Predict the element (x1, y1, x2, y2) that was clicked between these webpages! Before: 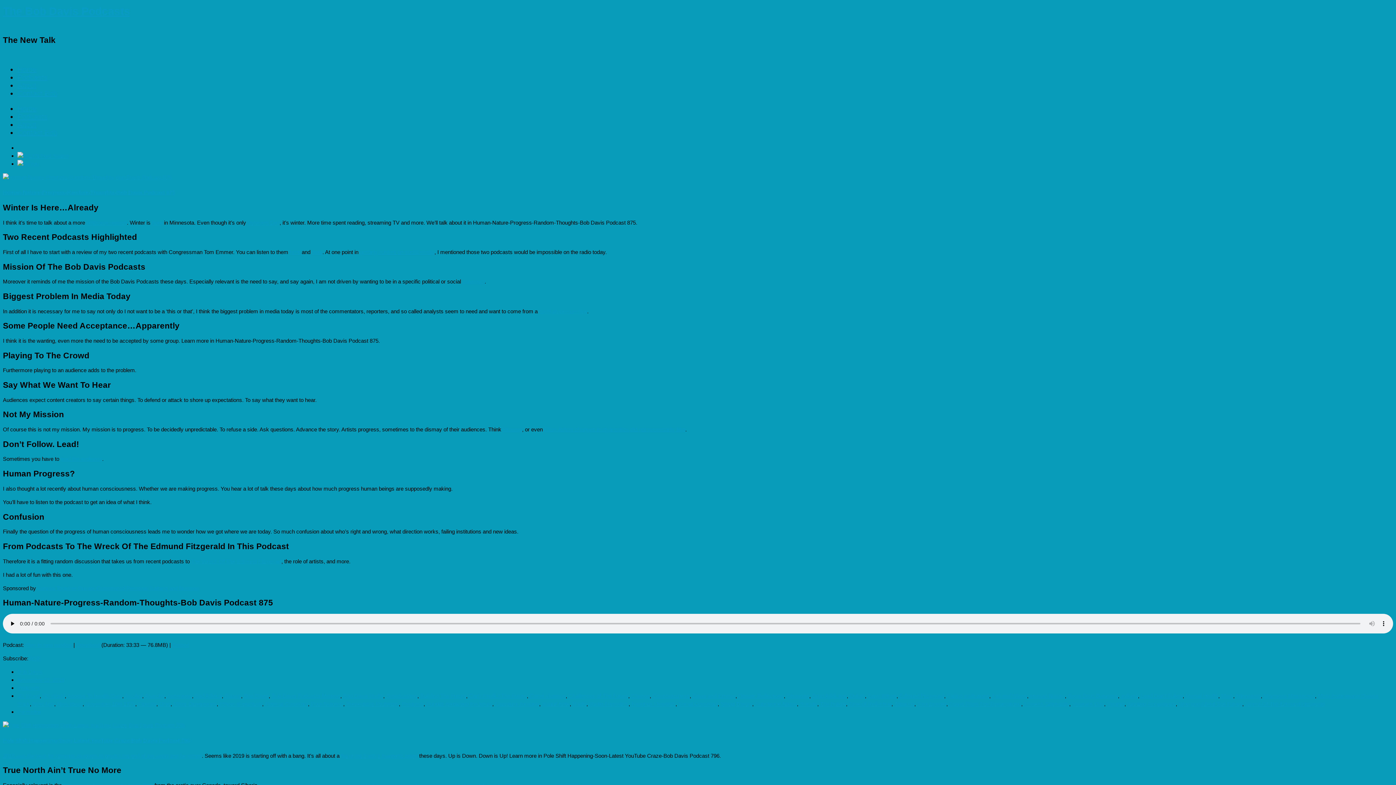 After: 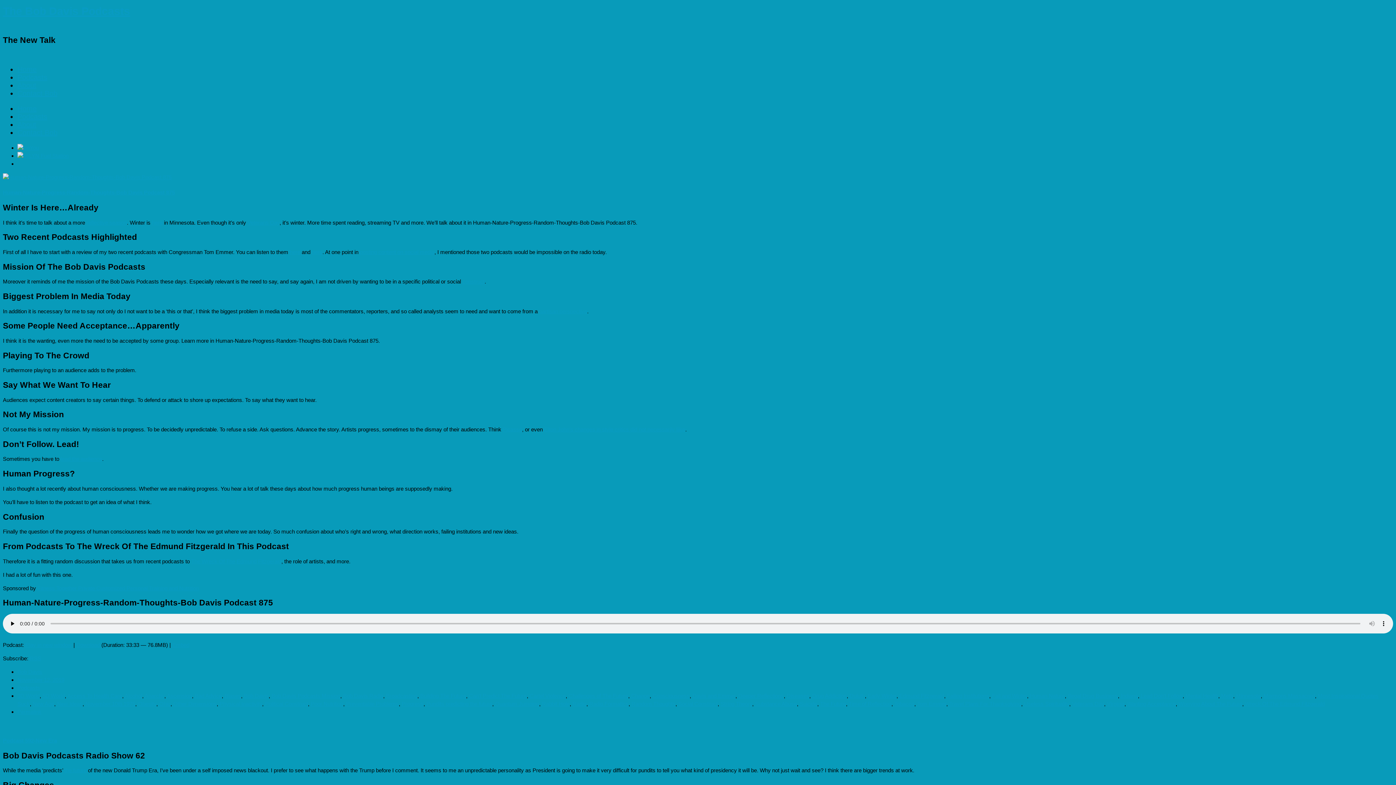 Action: label: Can't Predict The Future bbox: (469, 693, 526, 699)